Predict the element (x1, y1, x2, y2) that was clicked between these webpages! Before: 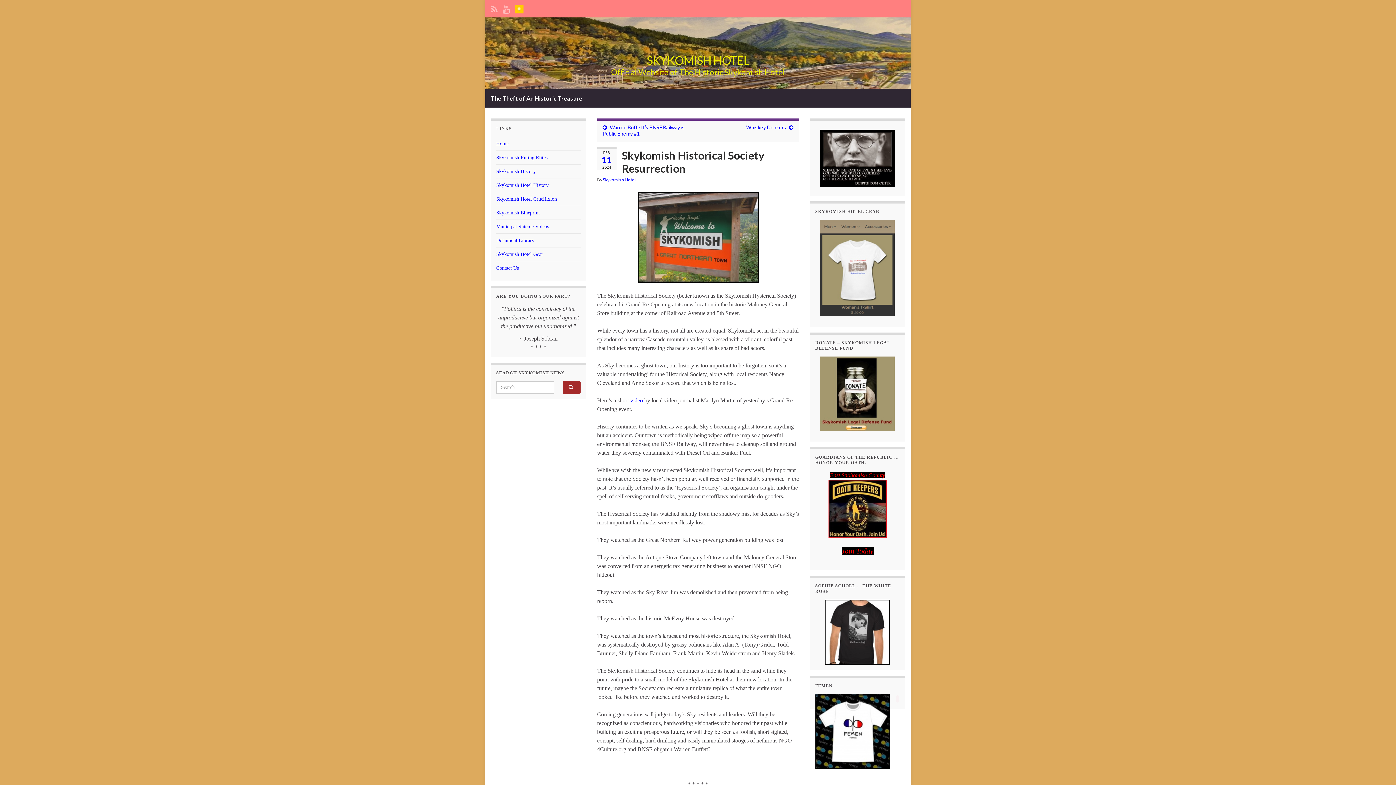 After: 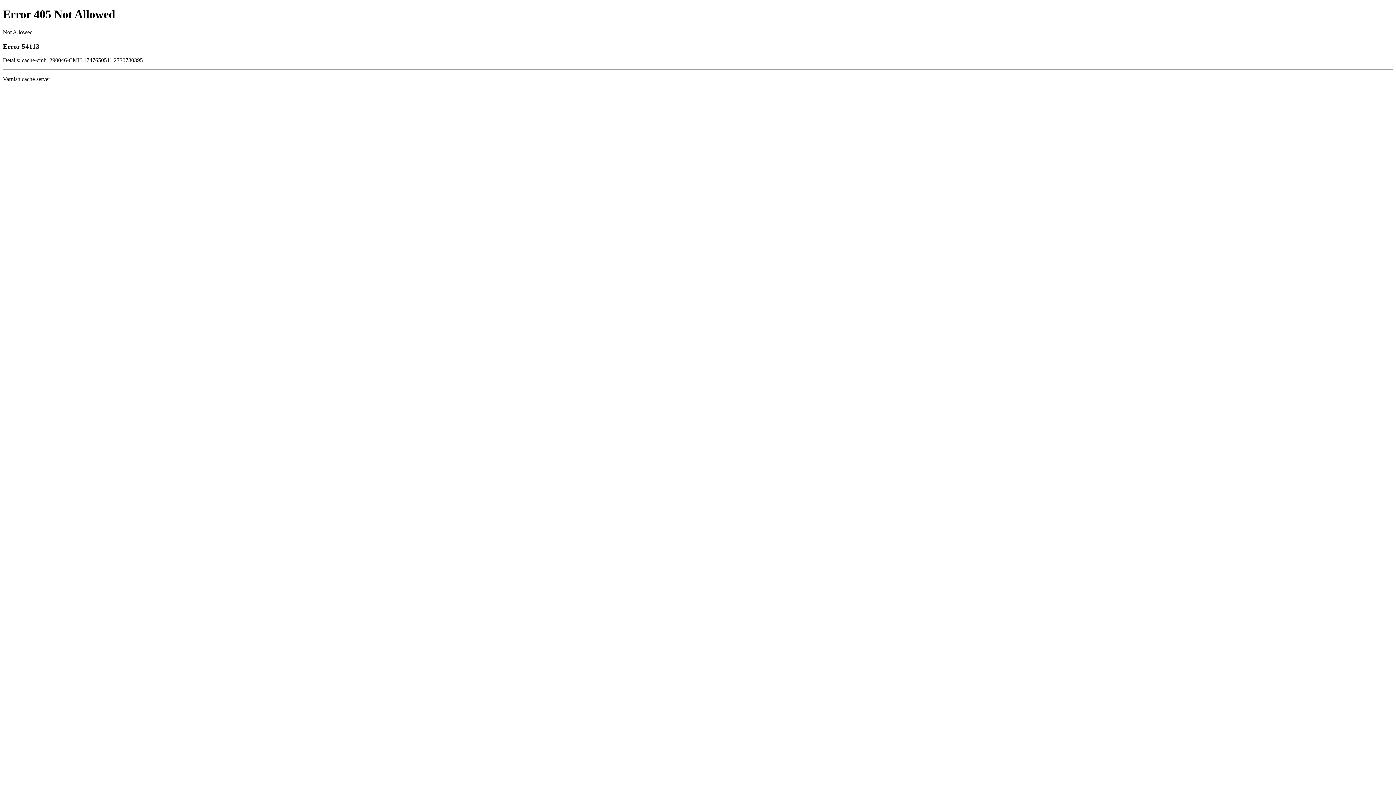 Action: label: Skykomish Hotel Gear bbox: (496, 251, 543, 257)